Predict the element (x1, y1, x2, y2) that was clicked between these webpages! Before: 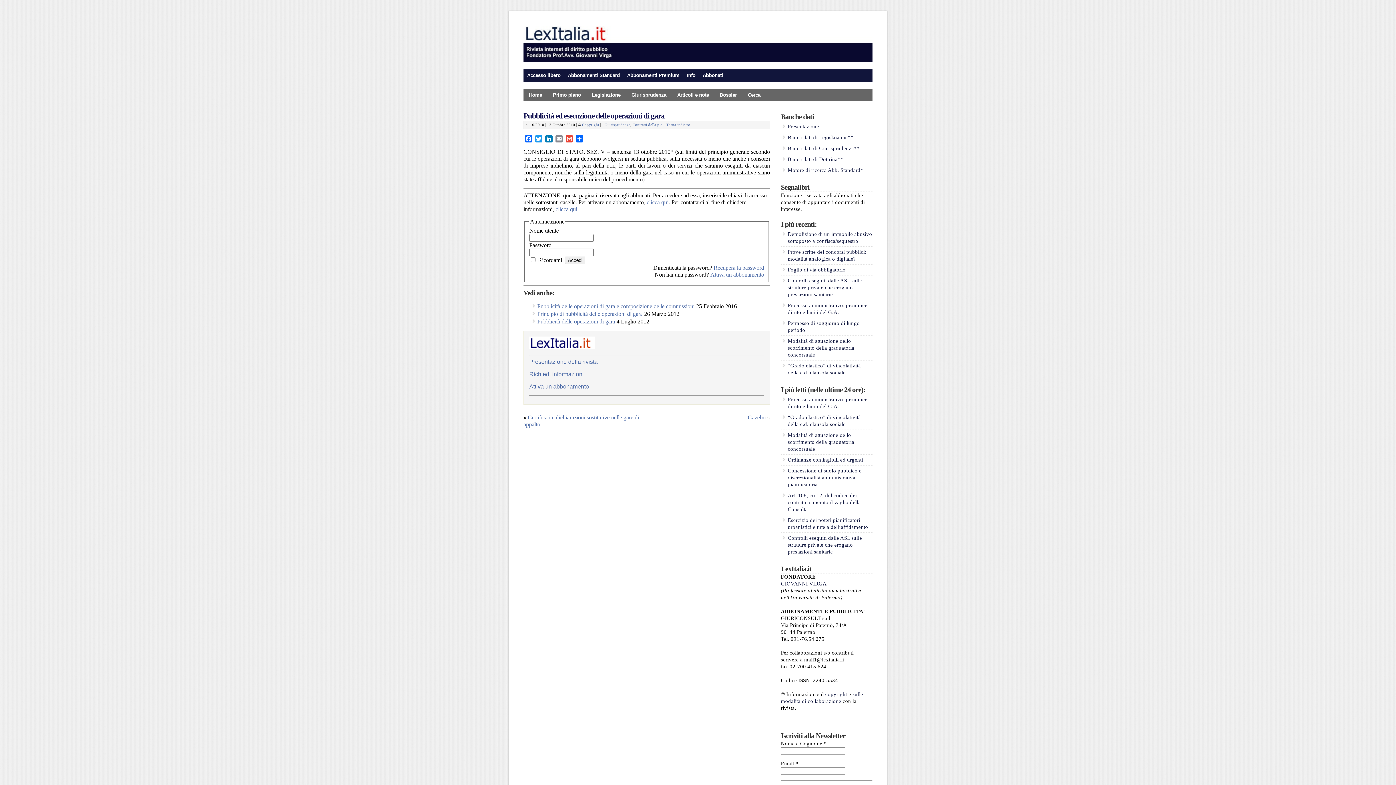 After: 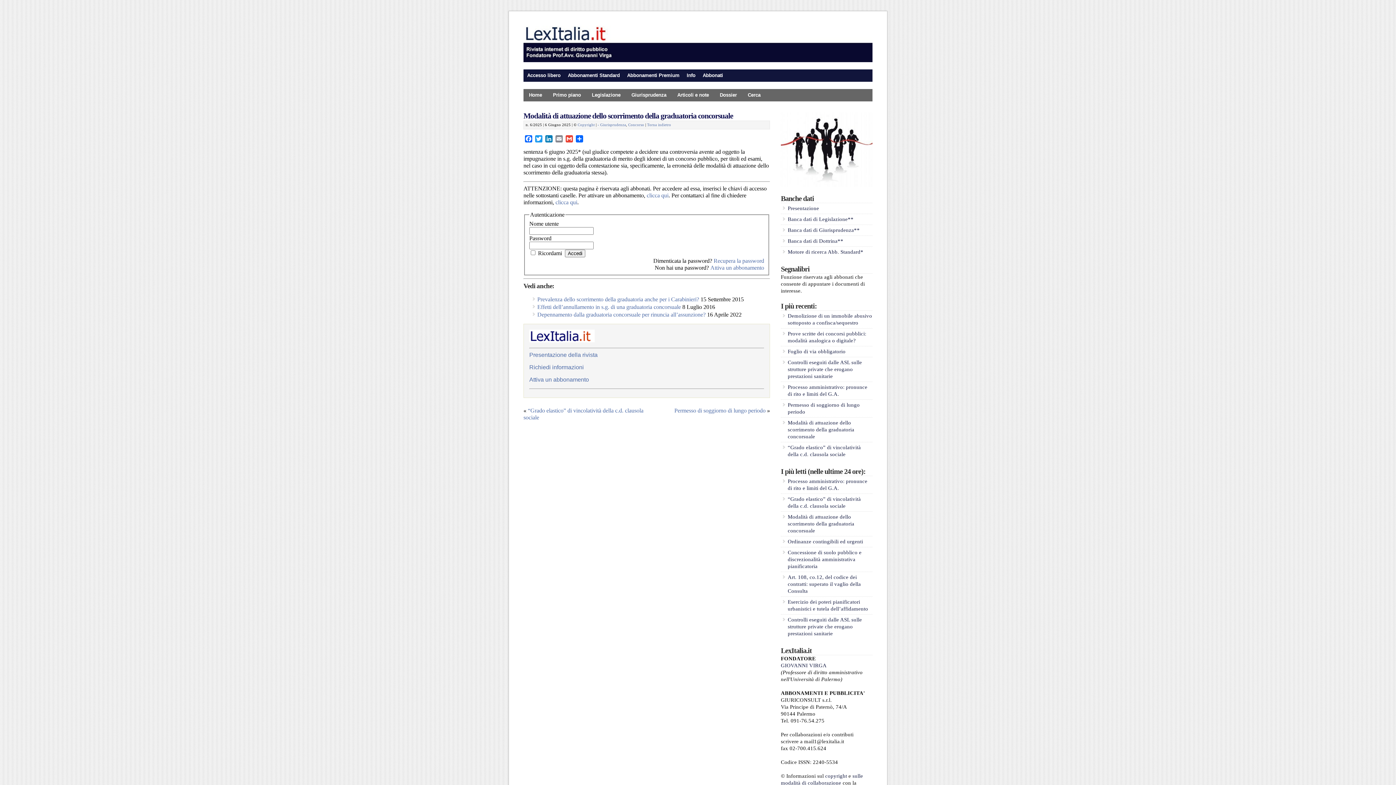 Action: label: Modalità di attuazione dello scorrimento della graduatoria concorsuale bbox: (788, 338, 854, 357)